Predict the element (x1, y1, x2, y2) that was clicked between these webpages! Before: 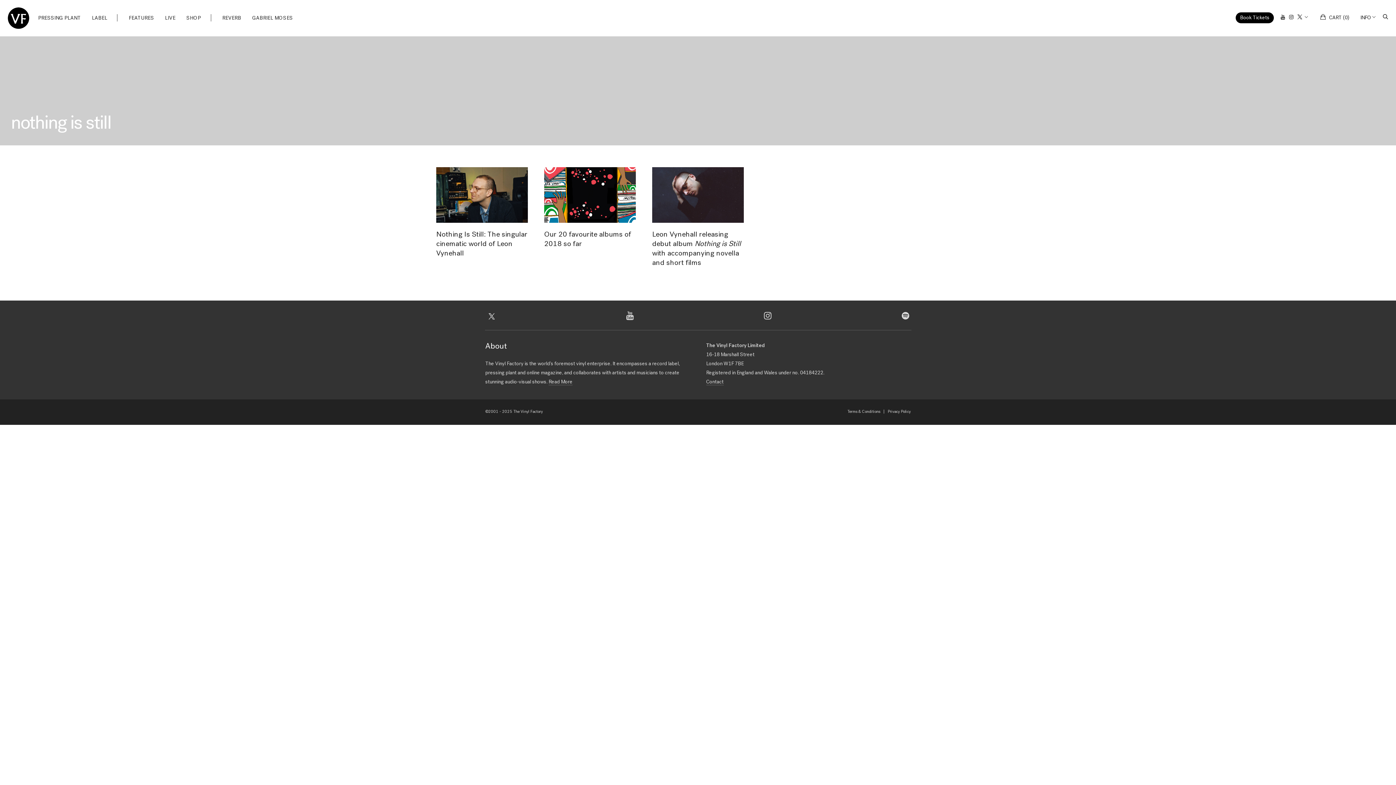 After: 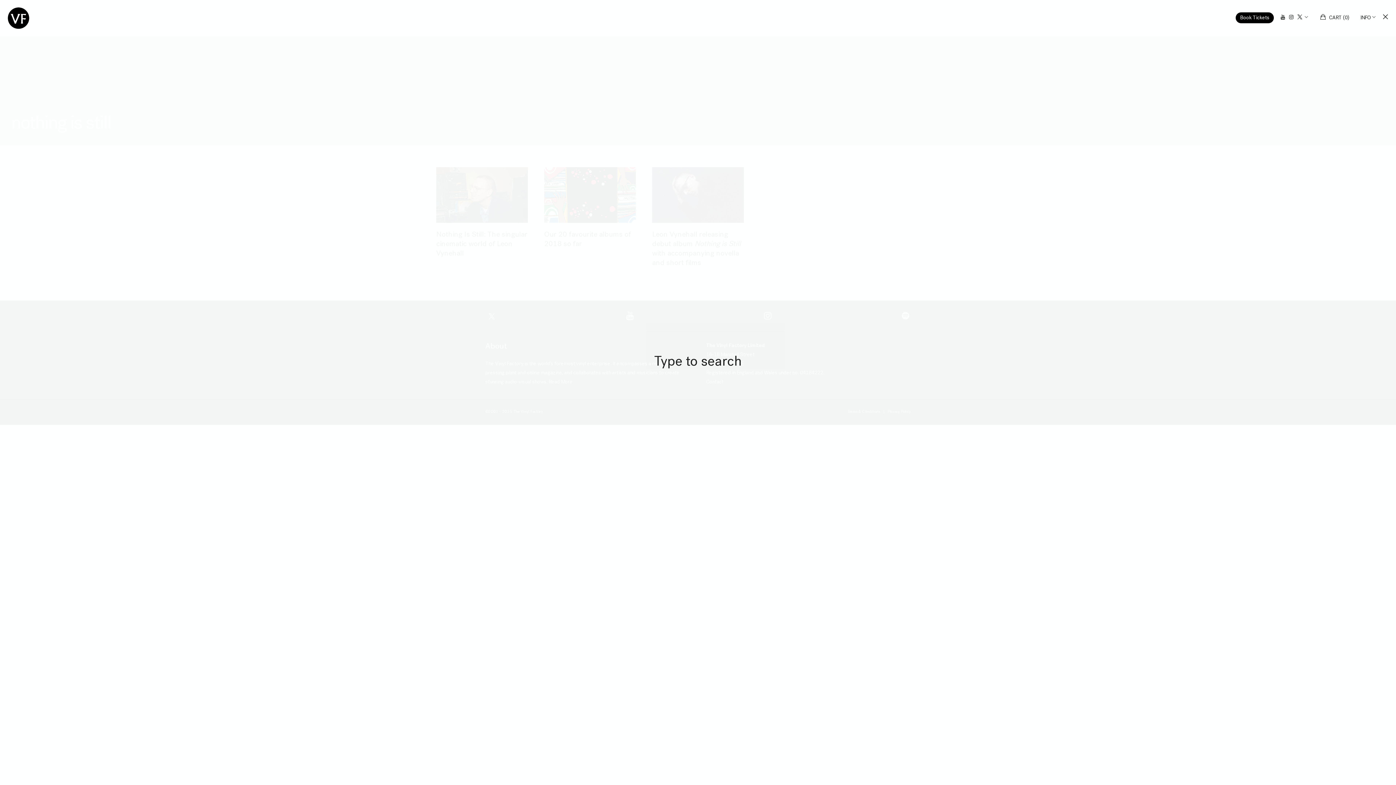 Action: bbox: (1382, 0, 1389, 36)